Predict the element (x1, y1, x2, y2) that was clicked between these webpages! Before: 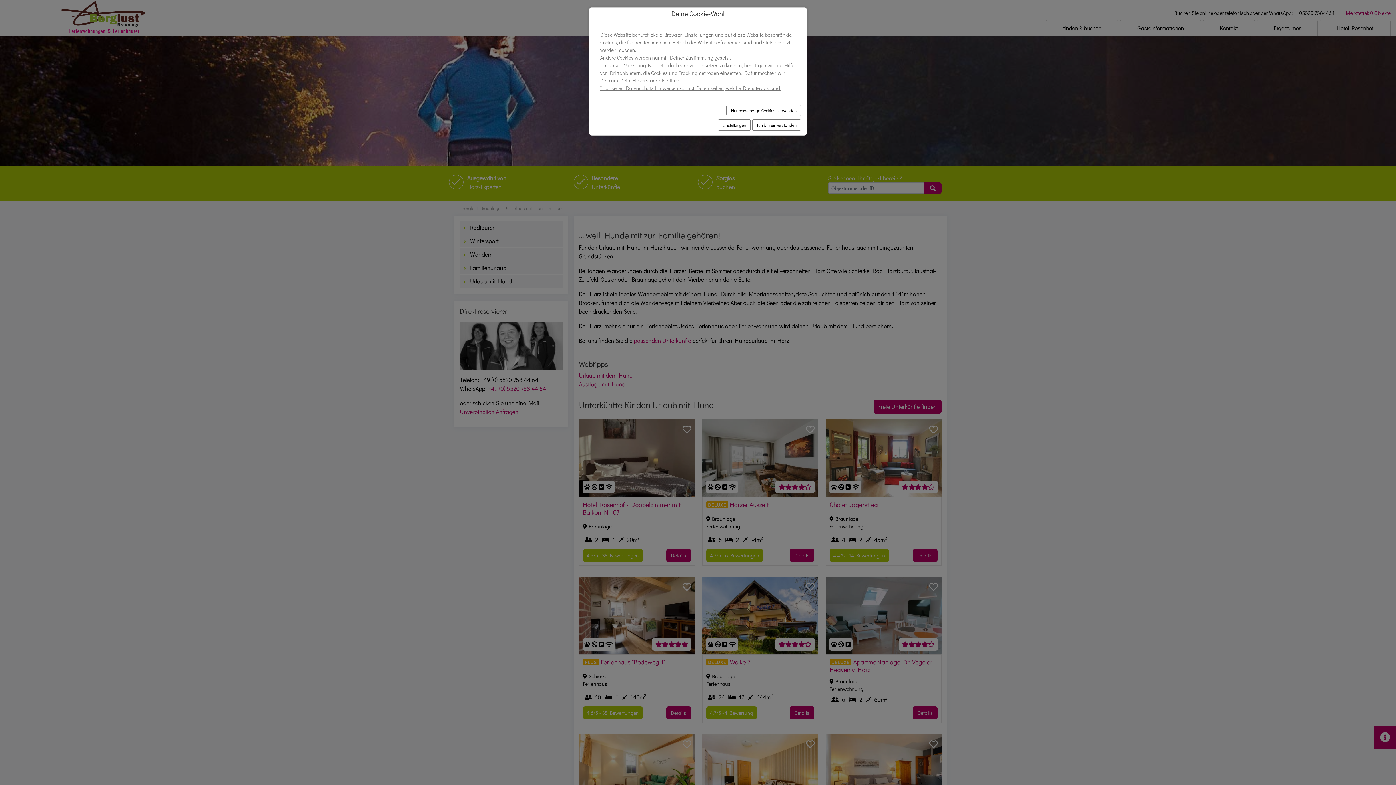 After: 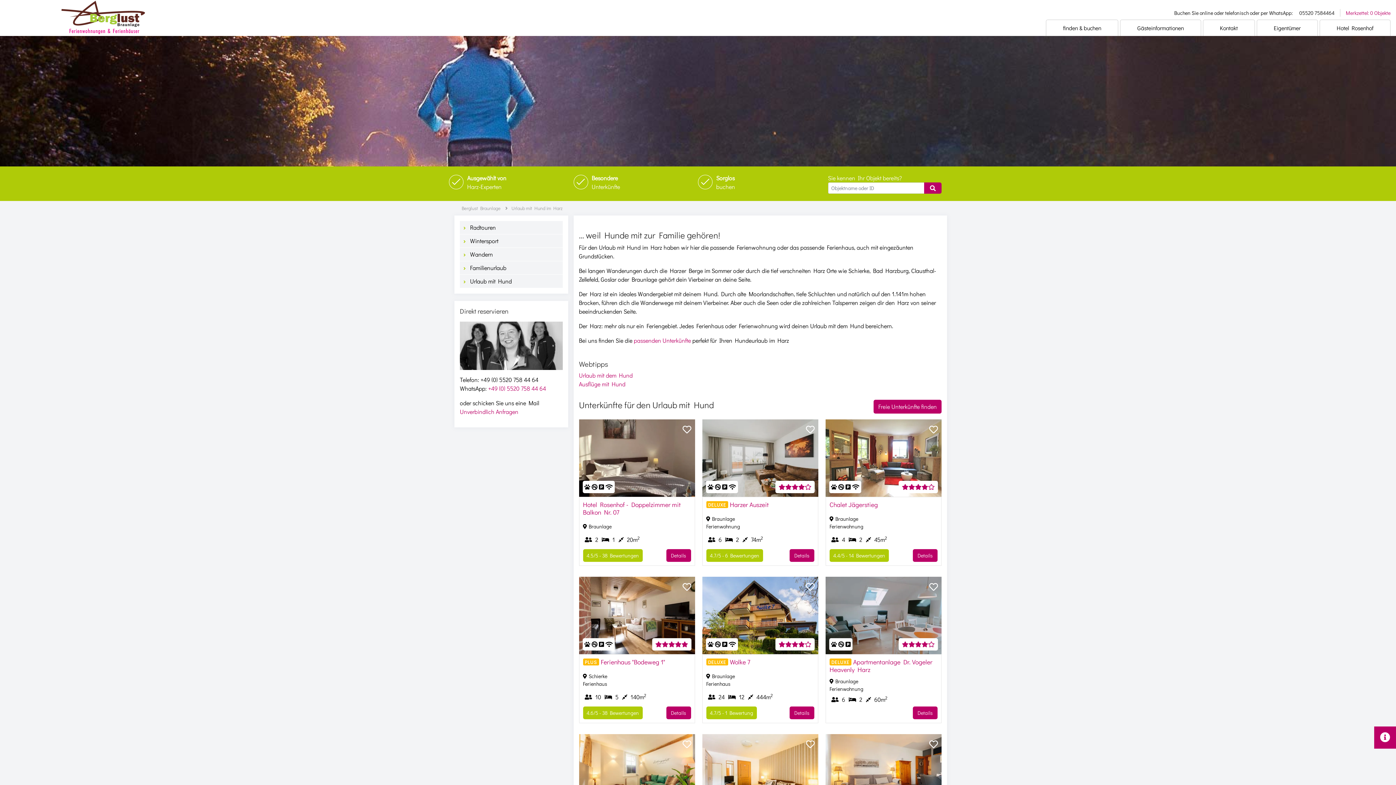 Action: label: Nur notwendige Cookies verwenden bbox: (726, 104, 801, 116)